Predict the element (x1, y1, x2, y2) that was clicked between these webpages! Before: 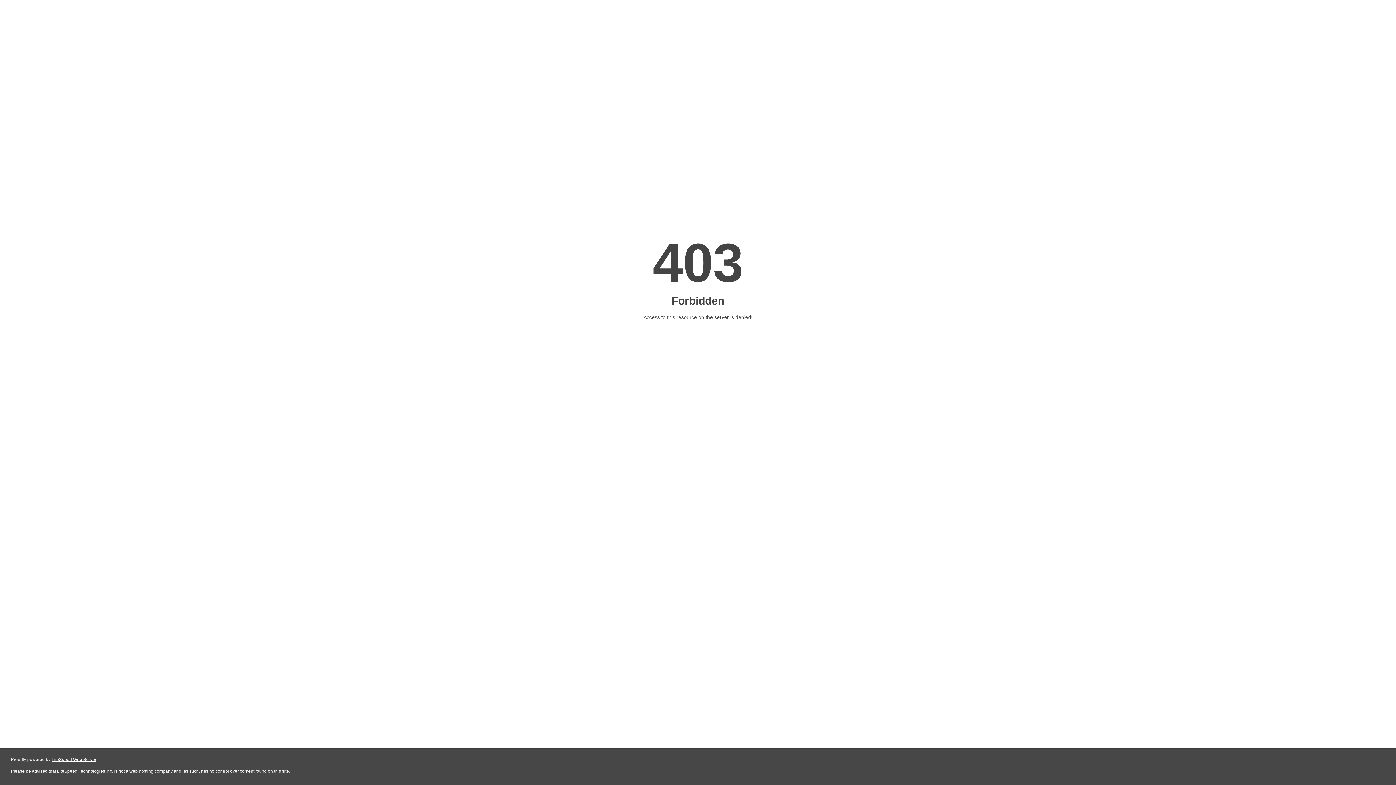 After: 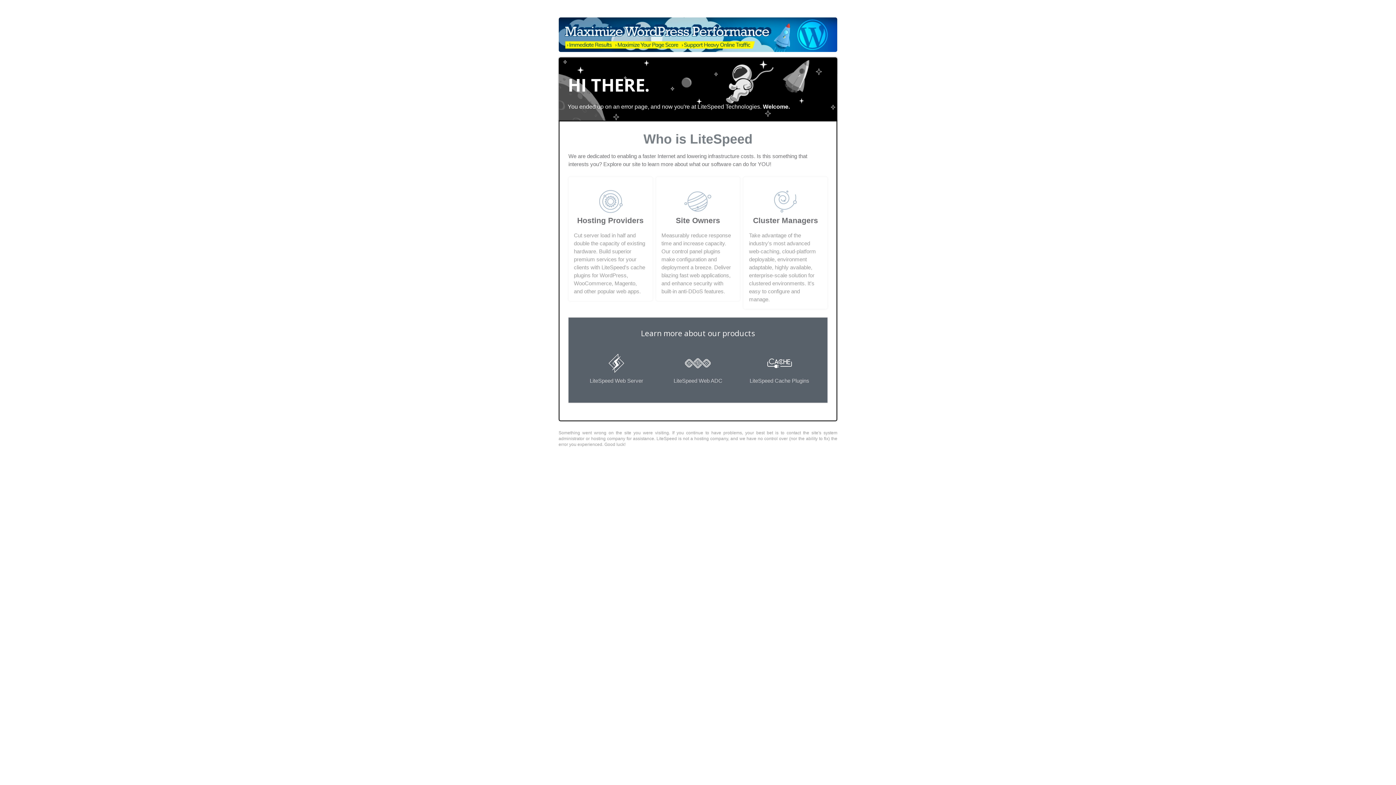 Action: bbox: (51, 757, 96, 762) label: LiteSpeed Web Server